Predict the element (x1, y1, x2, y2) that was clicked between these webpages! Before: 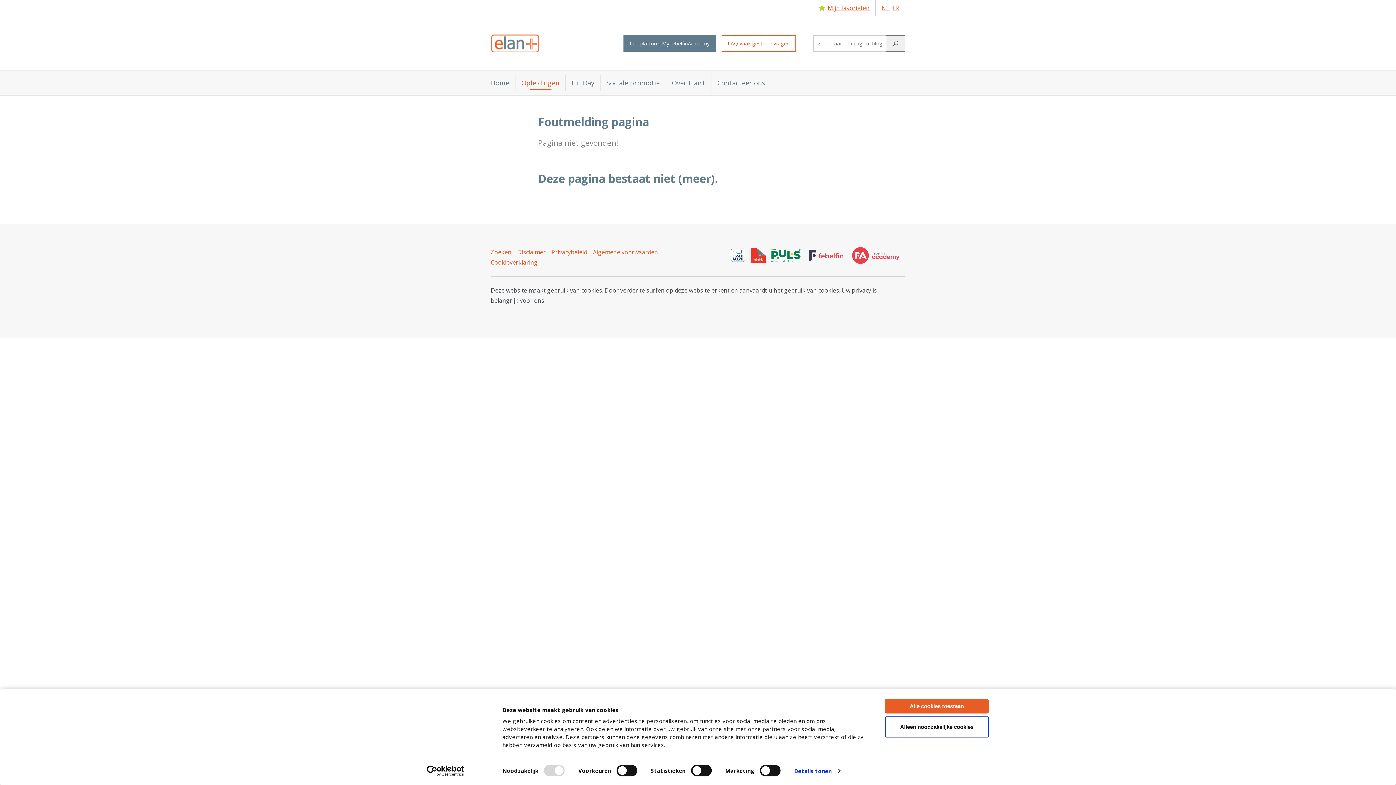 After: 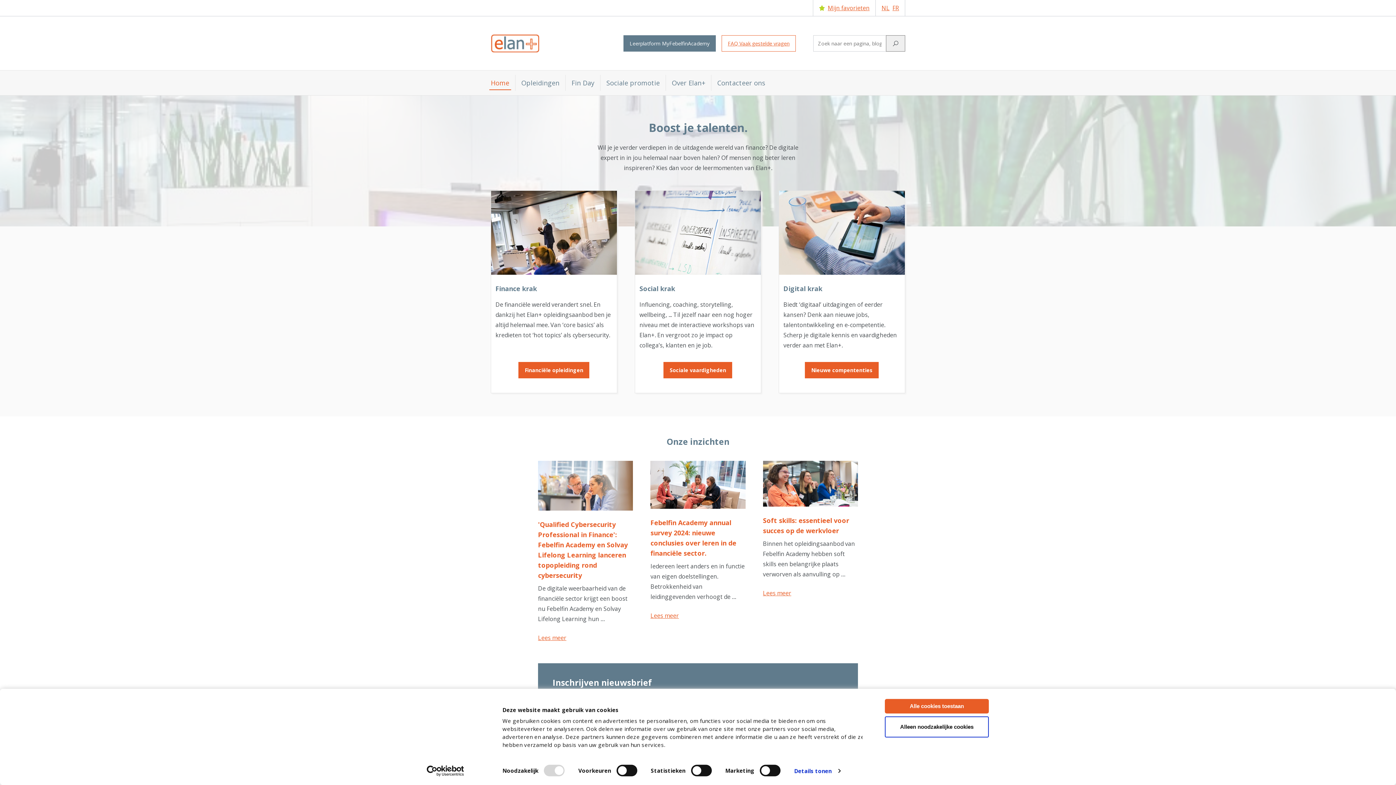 Action: bbox: (881, 4, 889, 12) label: NL